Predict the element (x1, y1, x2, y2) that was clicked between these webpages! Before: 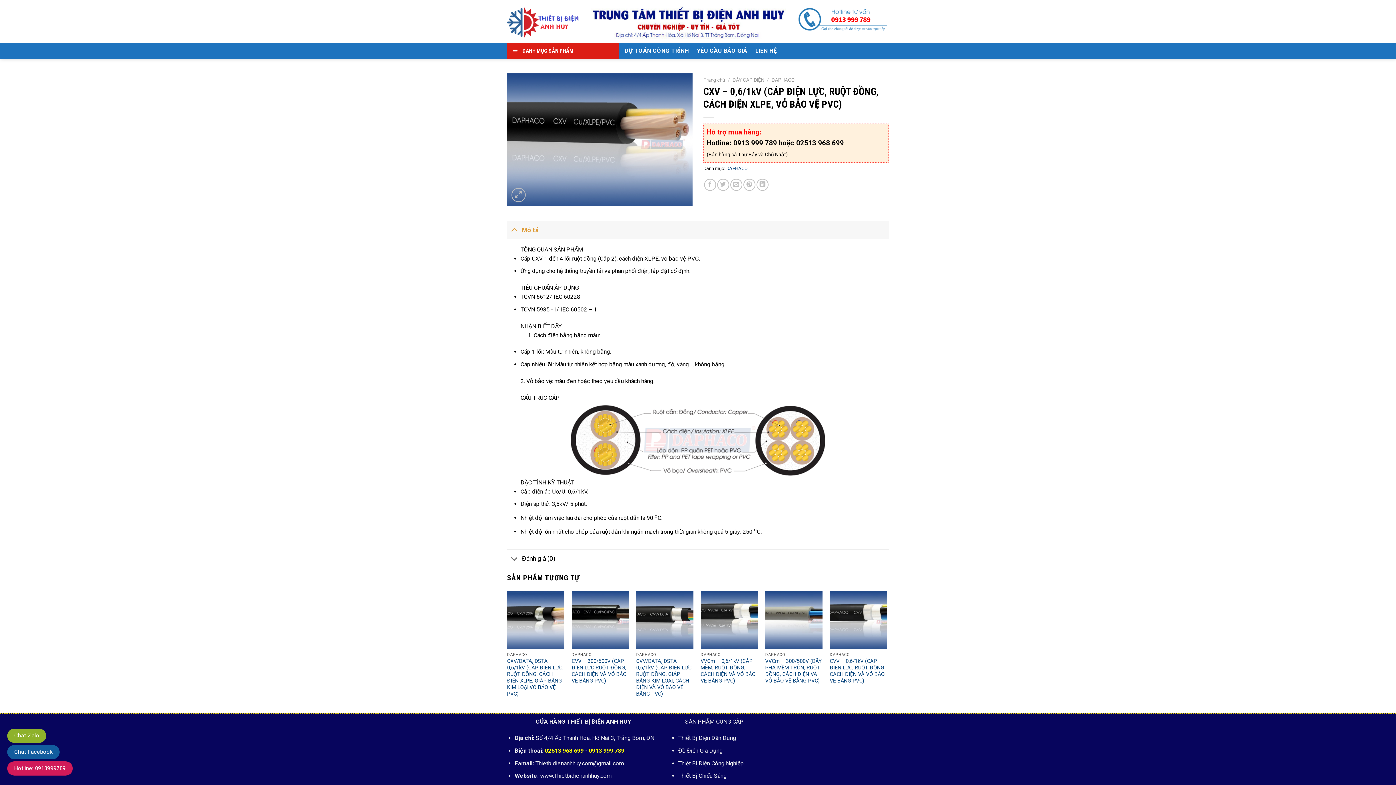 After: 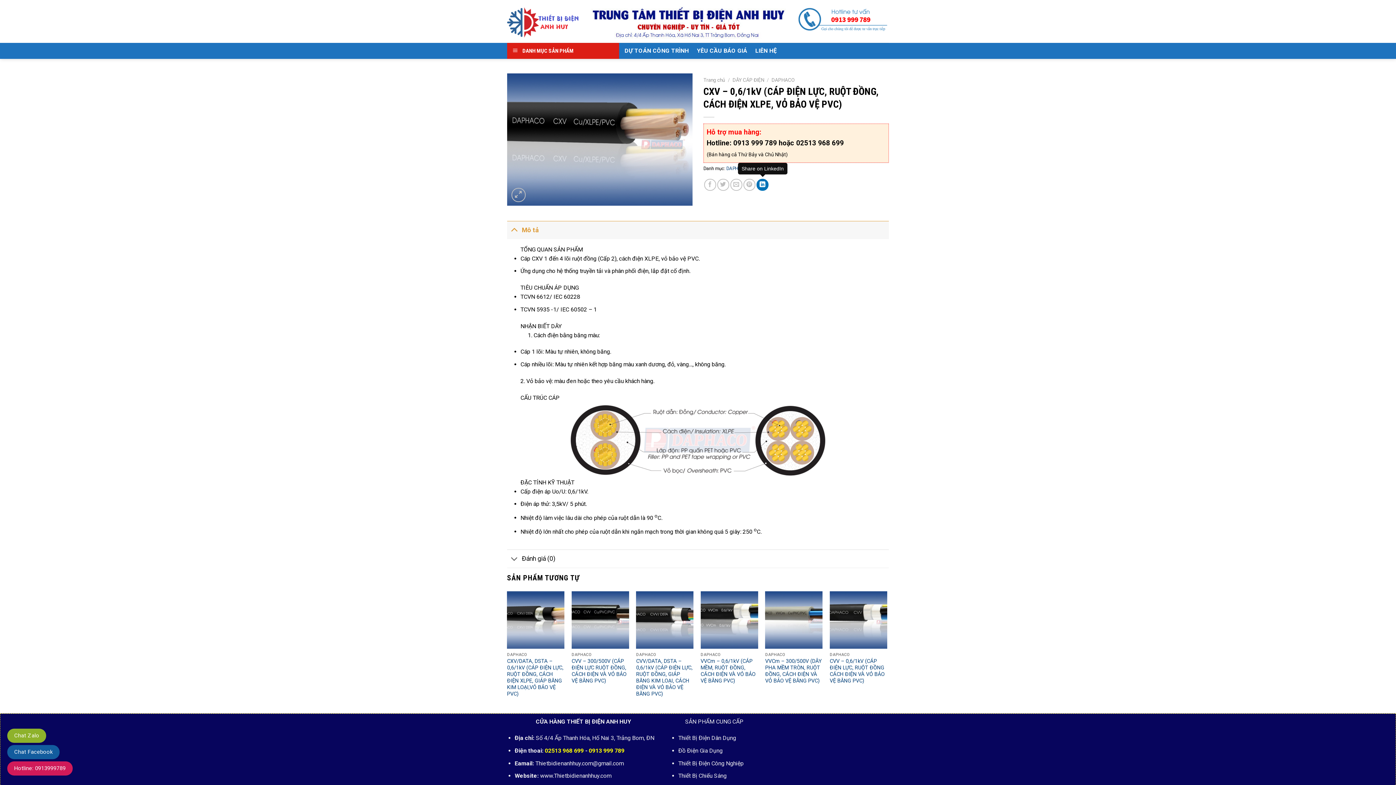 Action: bbox: (756, 178, 768, 190)